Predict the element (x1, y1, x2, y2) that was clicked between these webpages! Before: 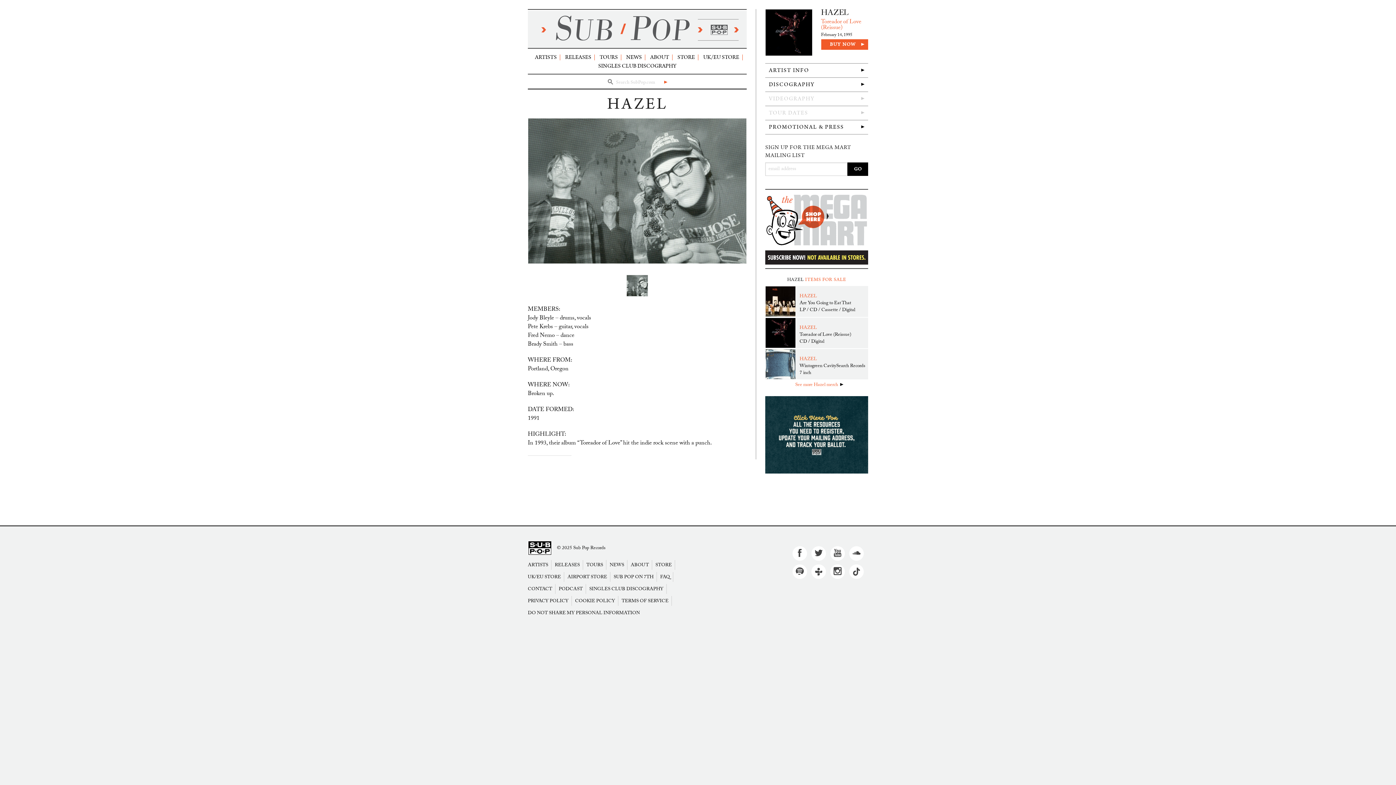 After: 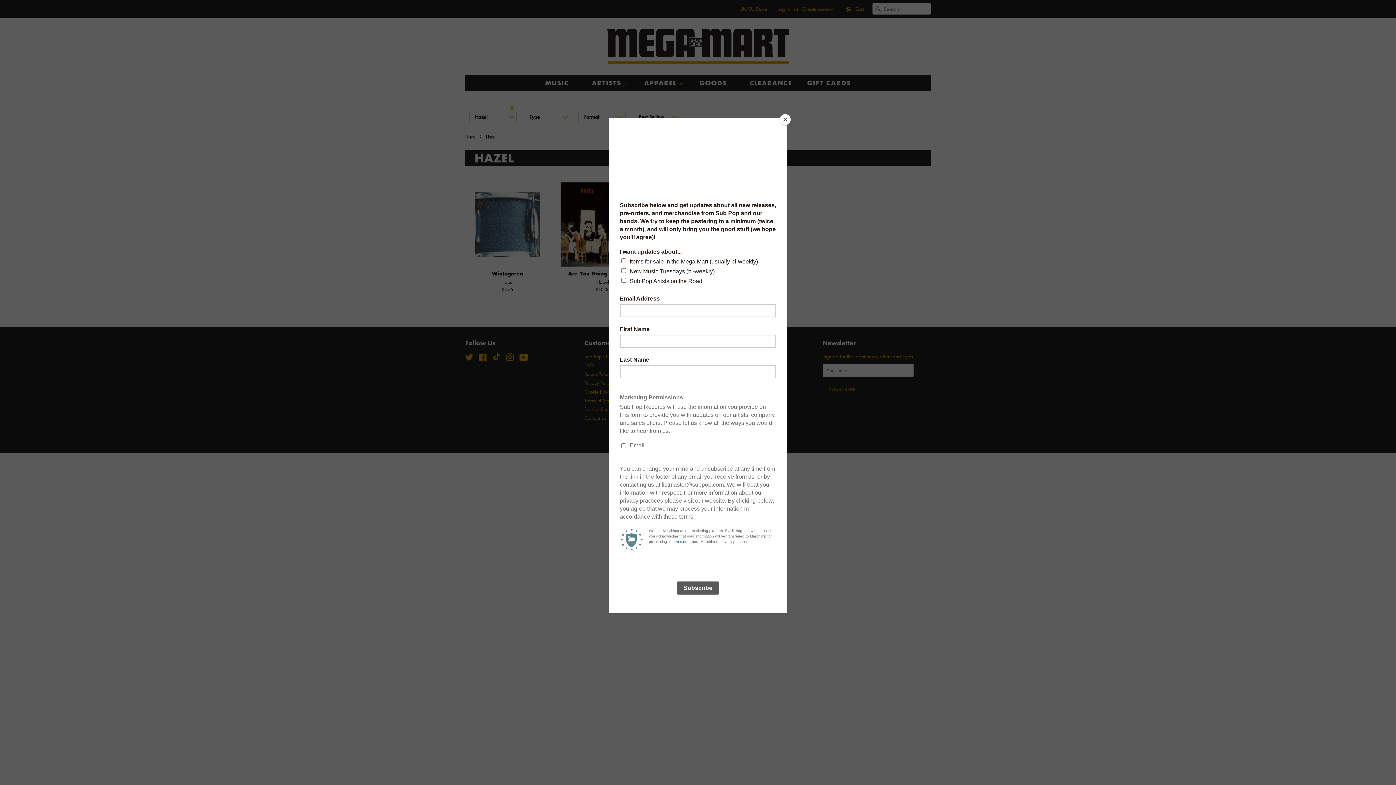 Action: label: BUY NOW bbox: (821, 39, 868, 49)